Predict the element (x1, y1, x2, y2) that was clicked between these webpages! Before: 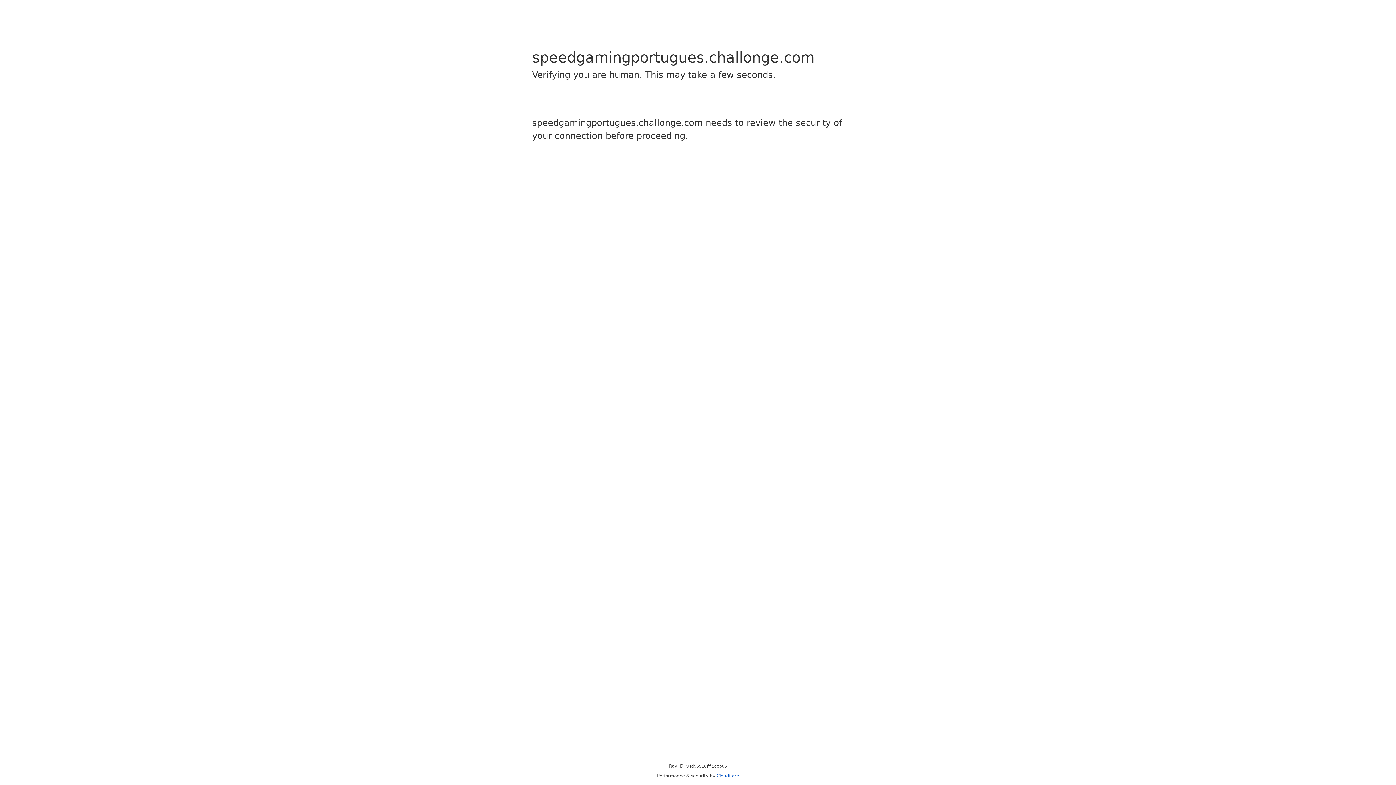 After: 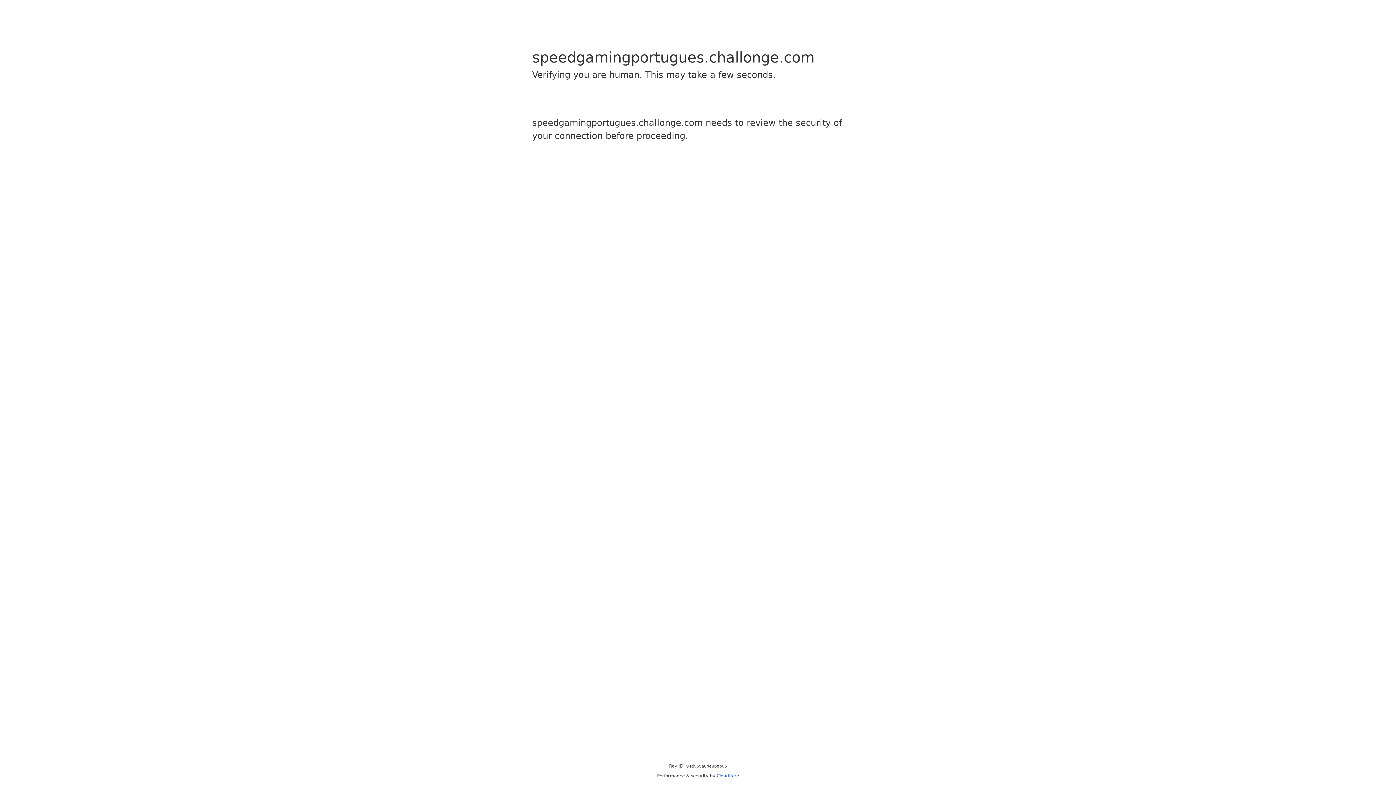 Action: bbox: (716, 773, 739, 778) label: Cloudflare